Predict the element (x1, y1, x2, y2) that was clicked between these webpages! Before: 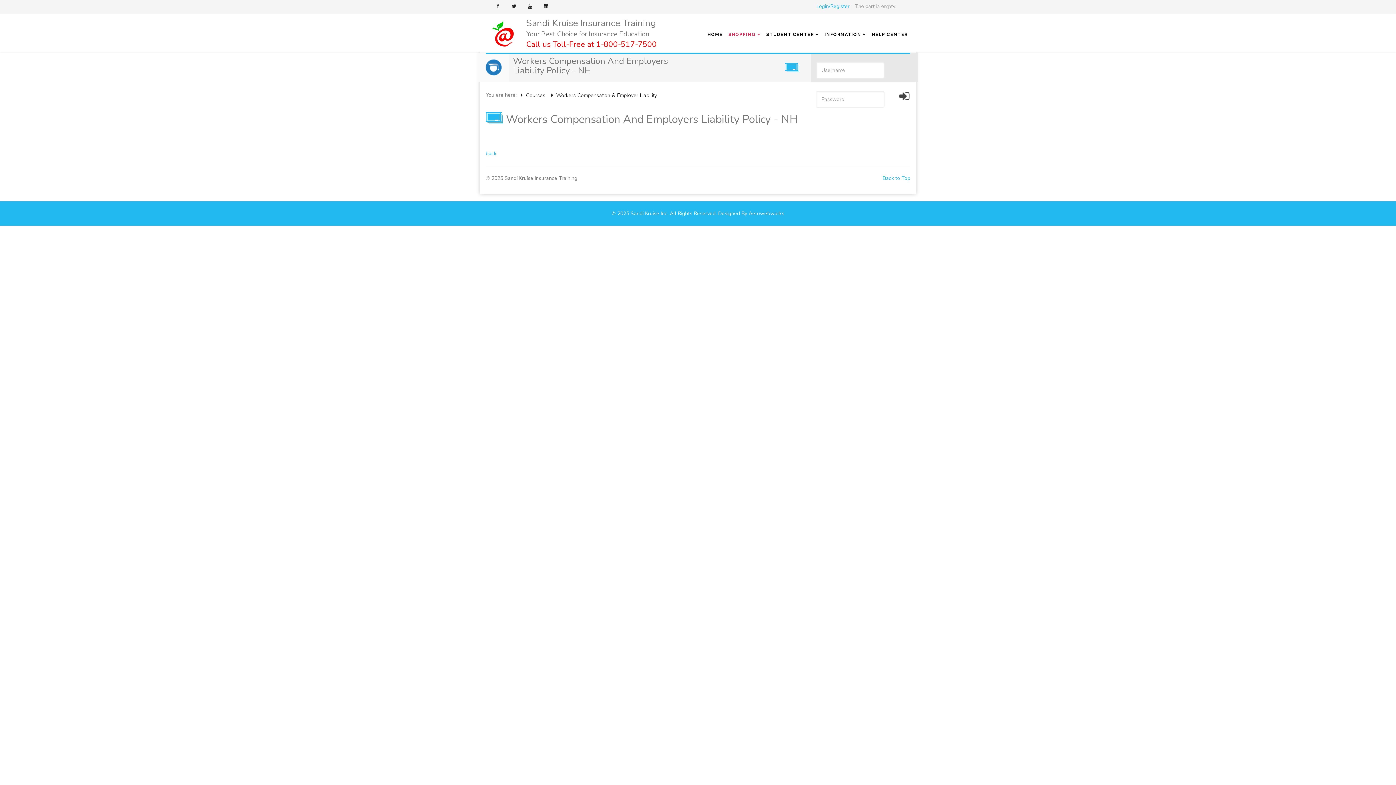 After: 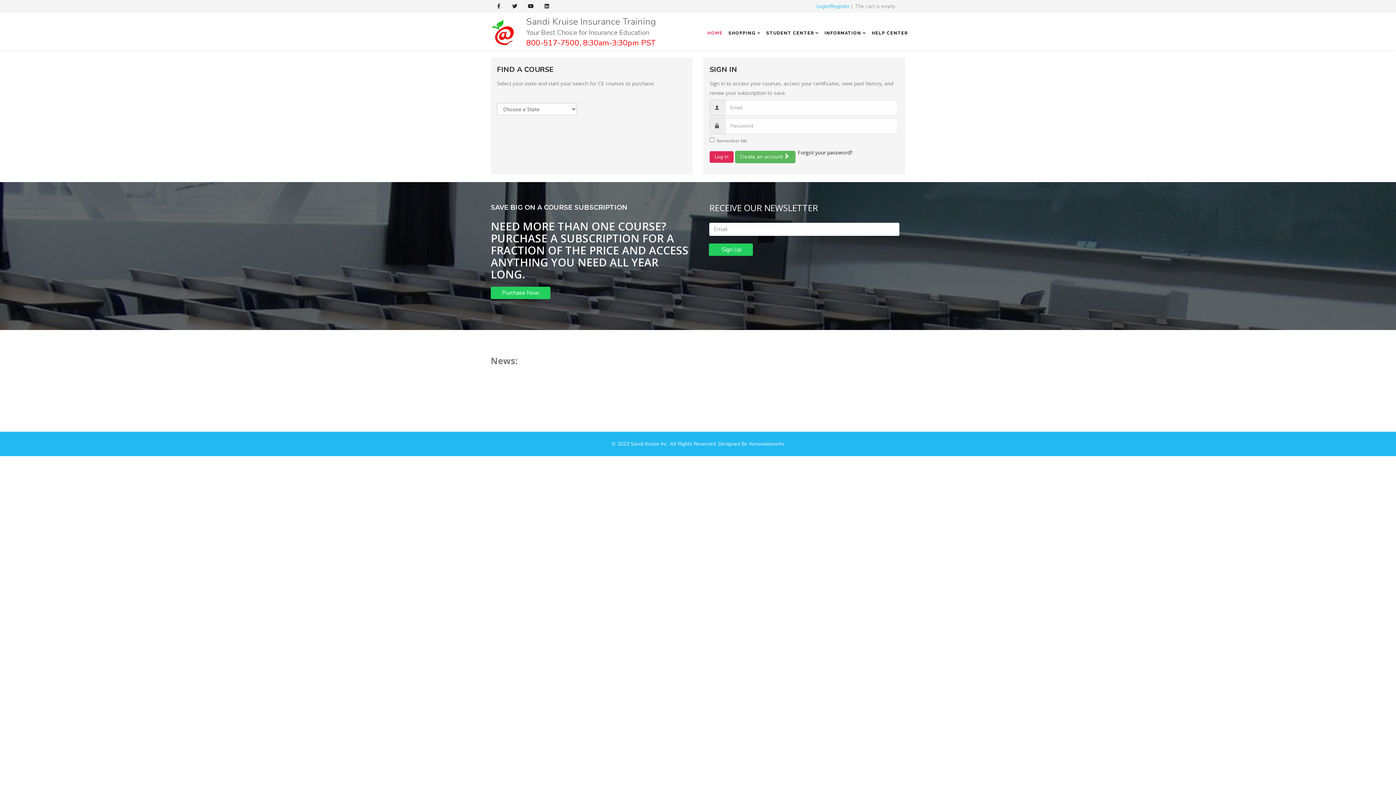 Action: bbox: (490, 18, 515, 51)